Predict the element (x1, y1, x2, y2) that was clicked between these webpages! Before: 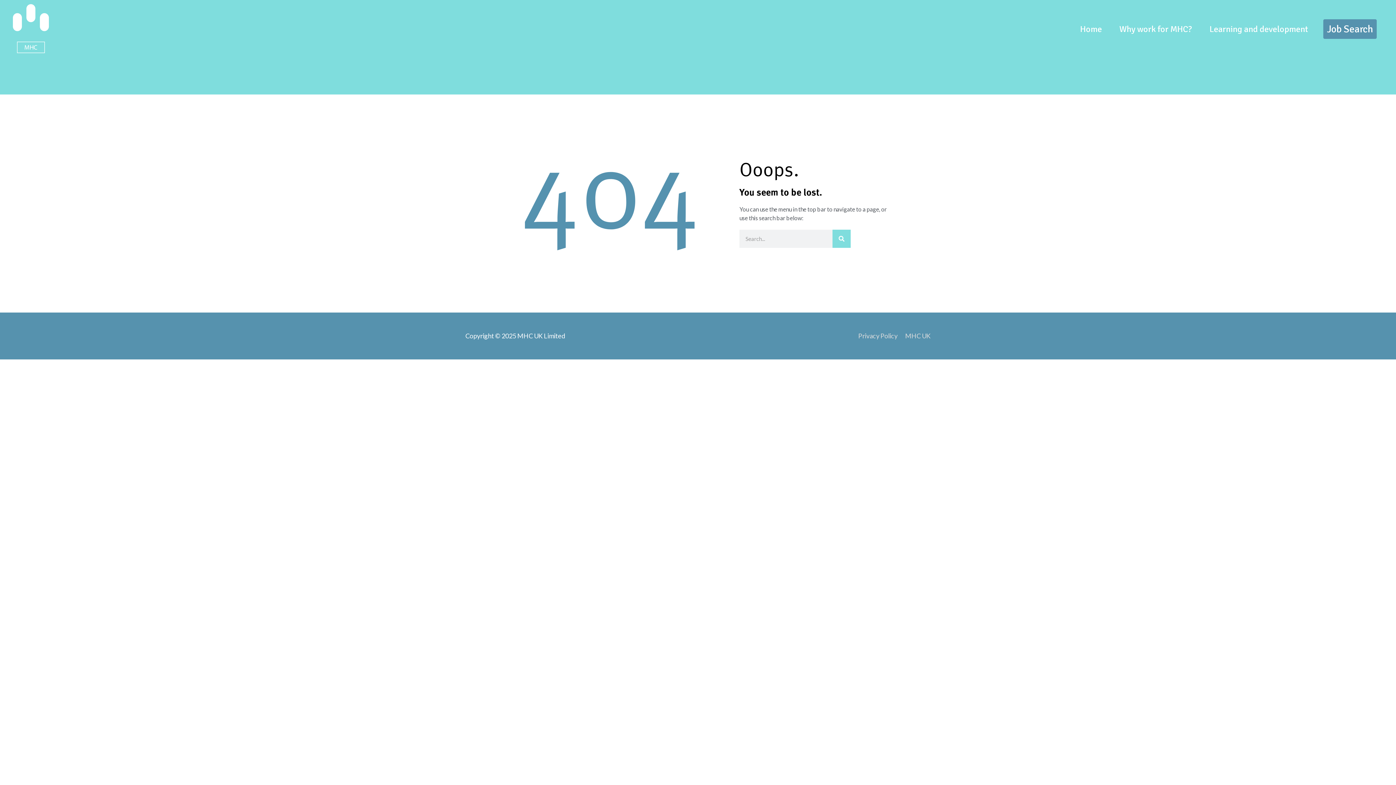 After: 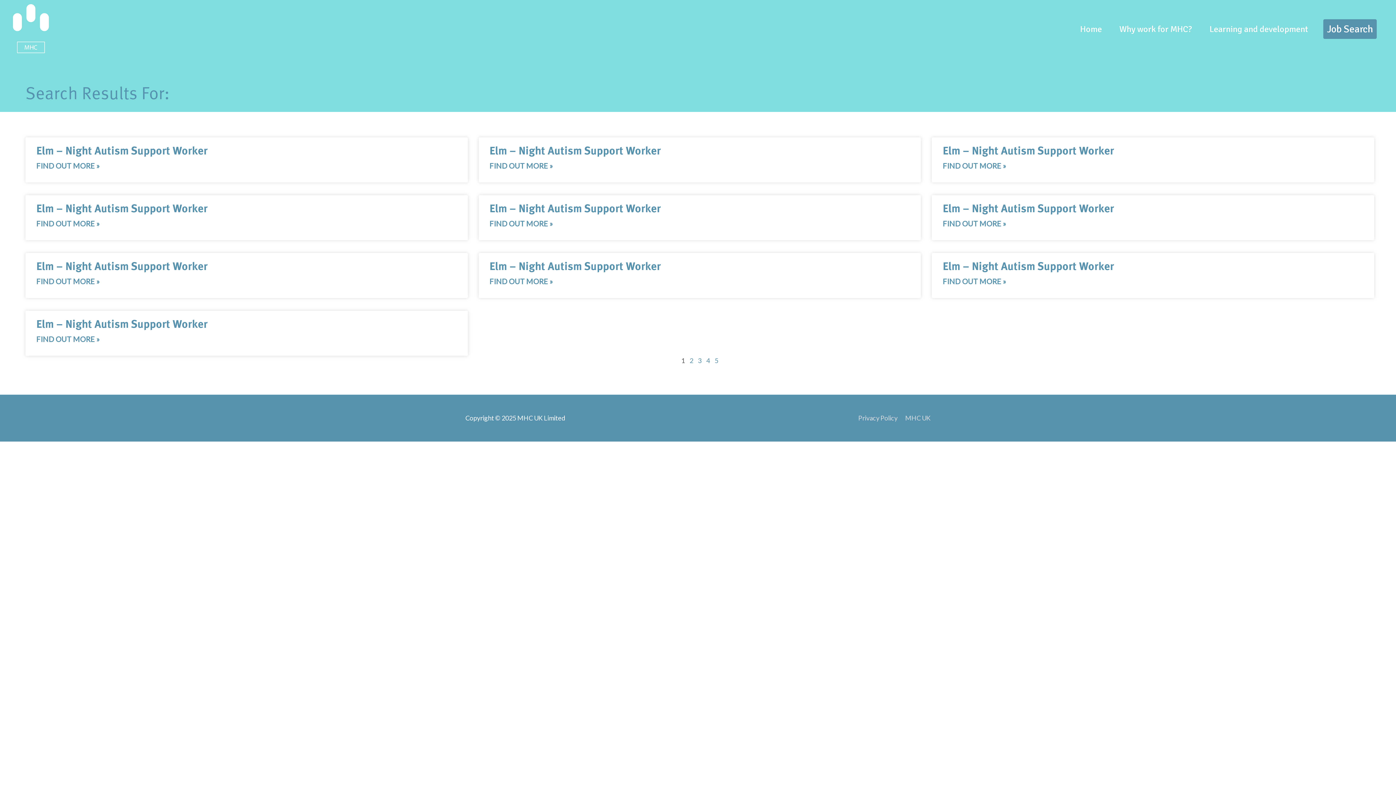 Action: label: Search bbox: (832, 229, 850, 248)